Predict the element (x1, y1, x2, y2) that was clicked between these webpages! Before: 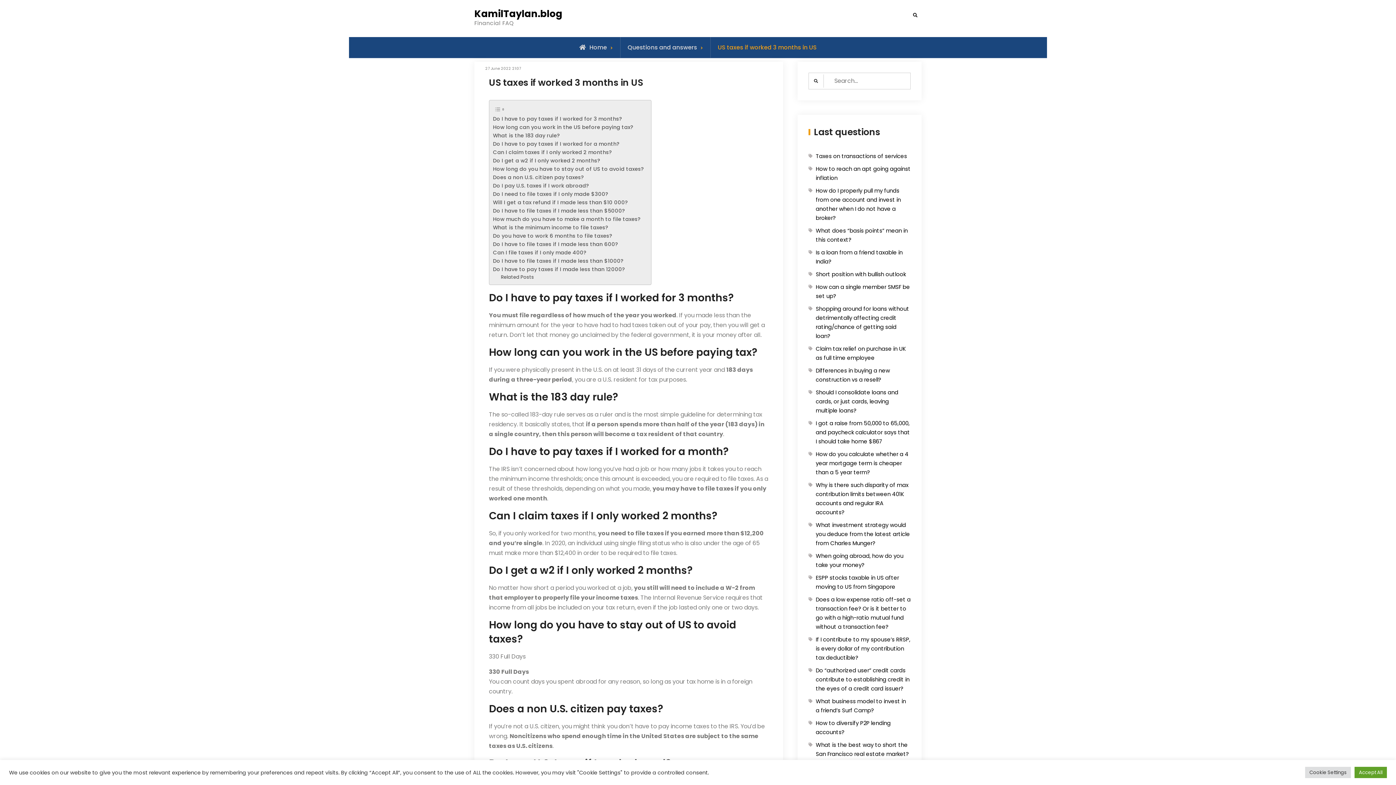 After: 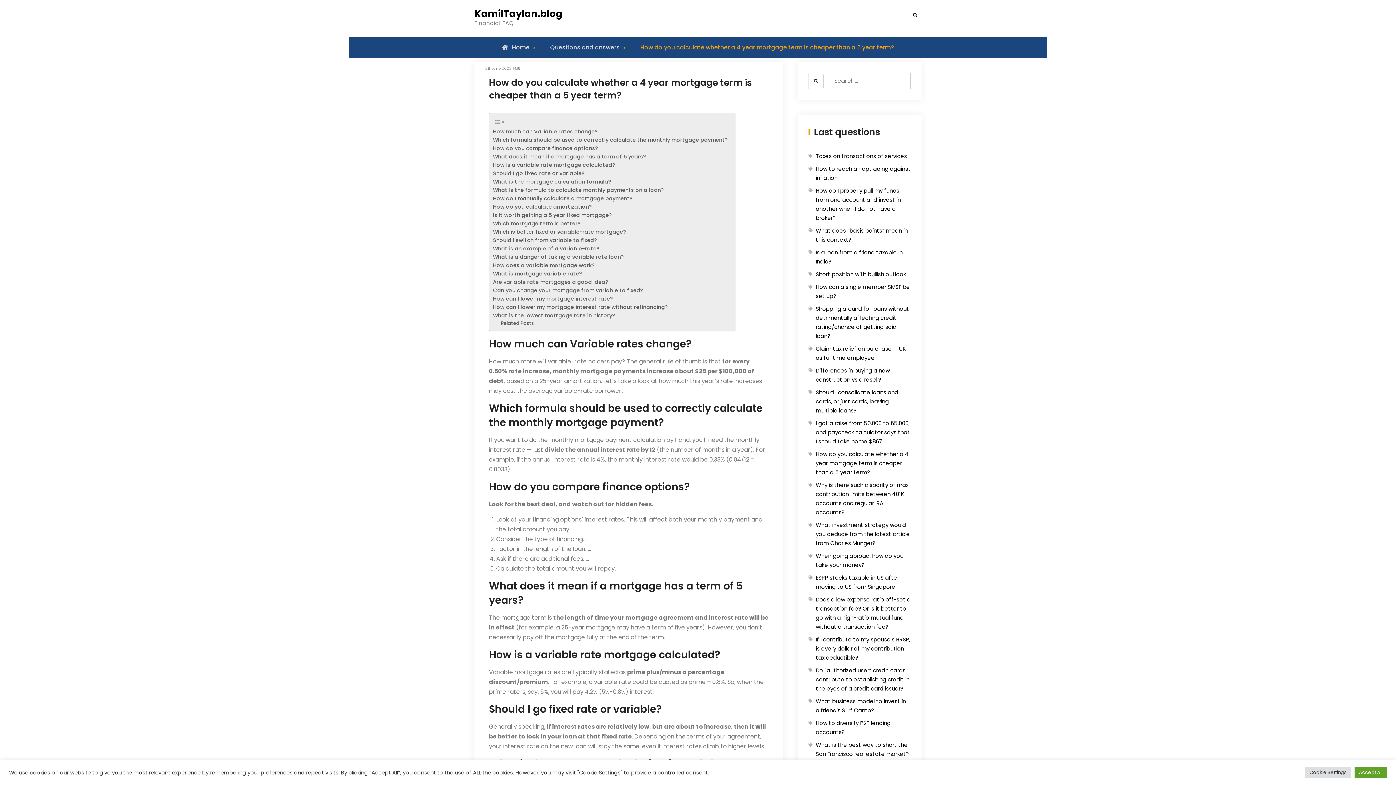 Action: label: How do you calculate whether a 4 year mortgage term is cheaper than a 5 year term? bbox: (816, 450, 908, 476)